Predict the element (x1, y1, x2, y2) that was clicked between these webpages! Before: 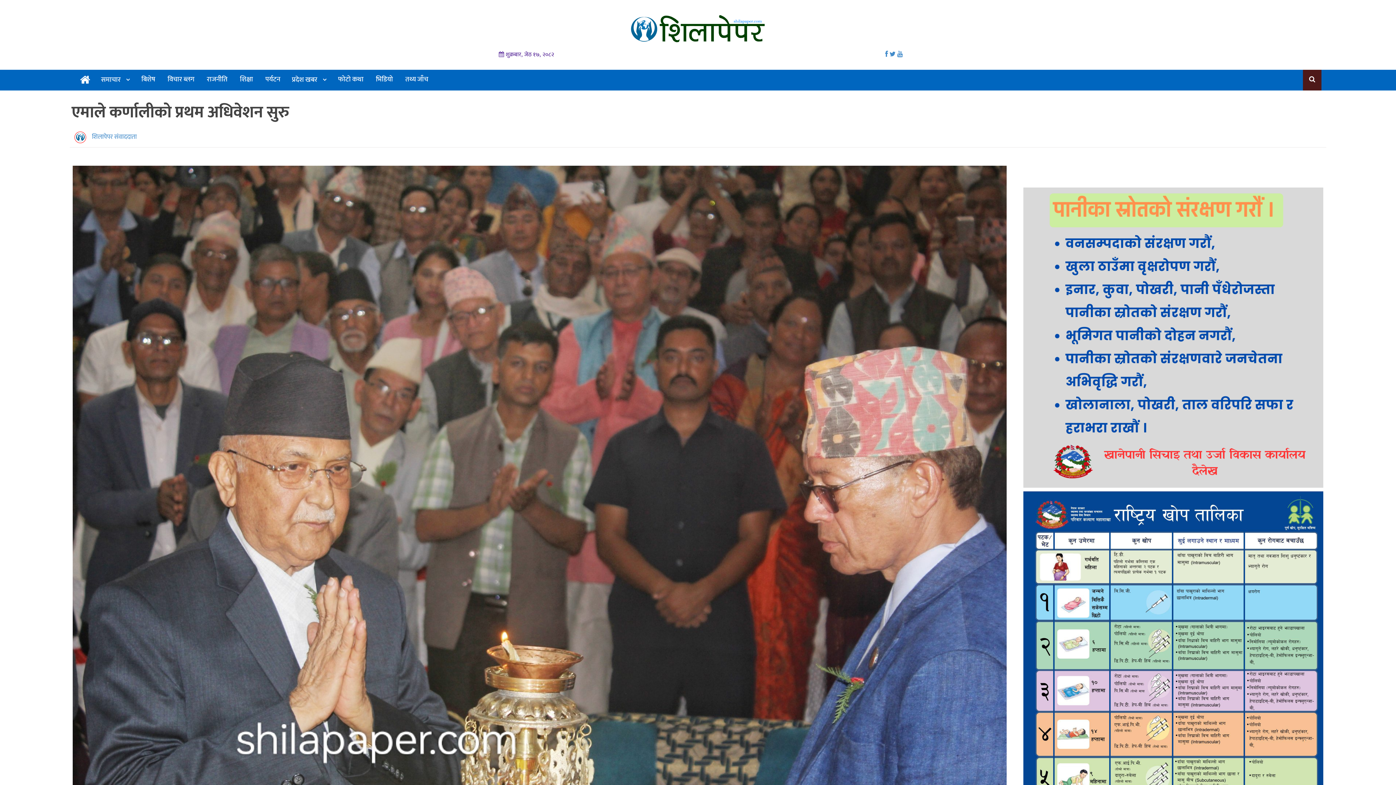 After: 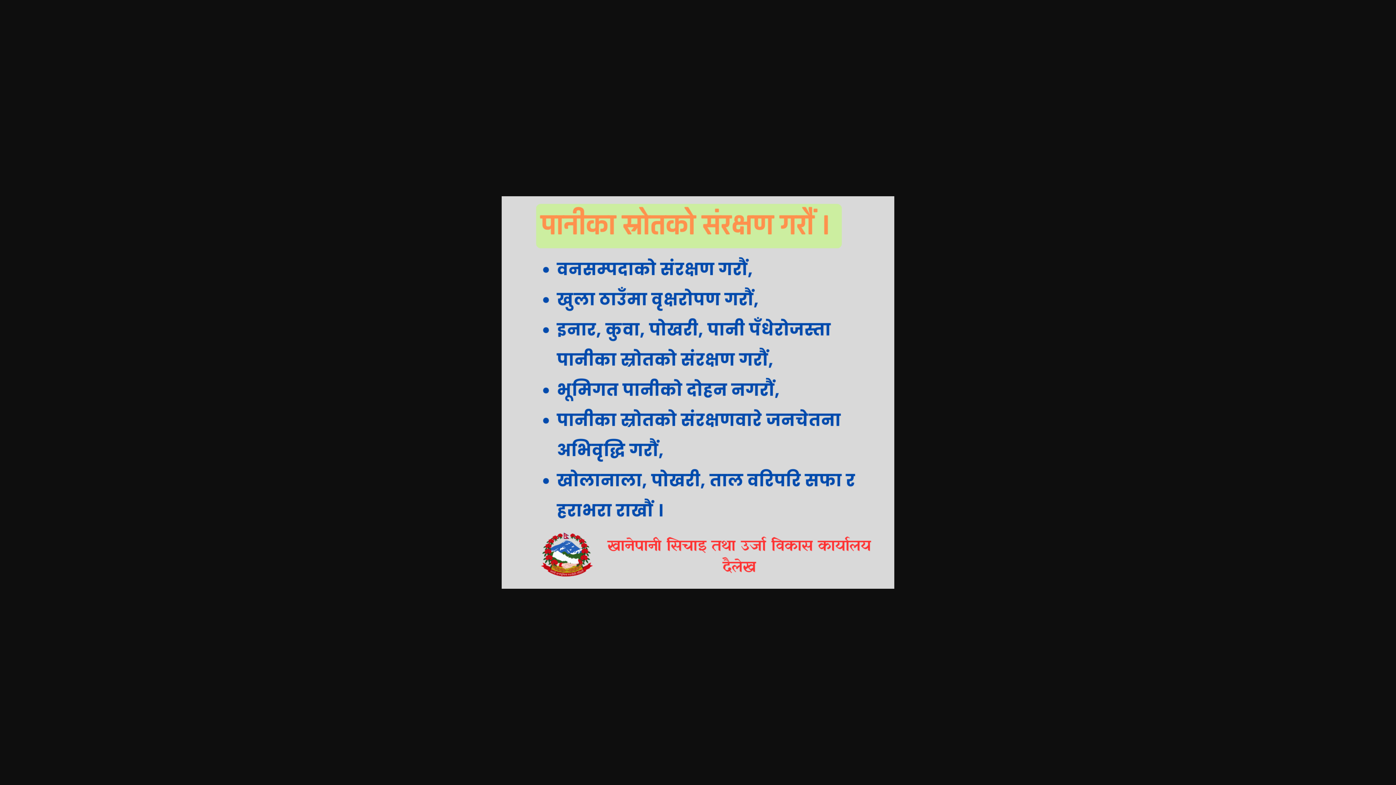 Action: bbox: (1023, 187, 1323, 487)